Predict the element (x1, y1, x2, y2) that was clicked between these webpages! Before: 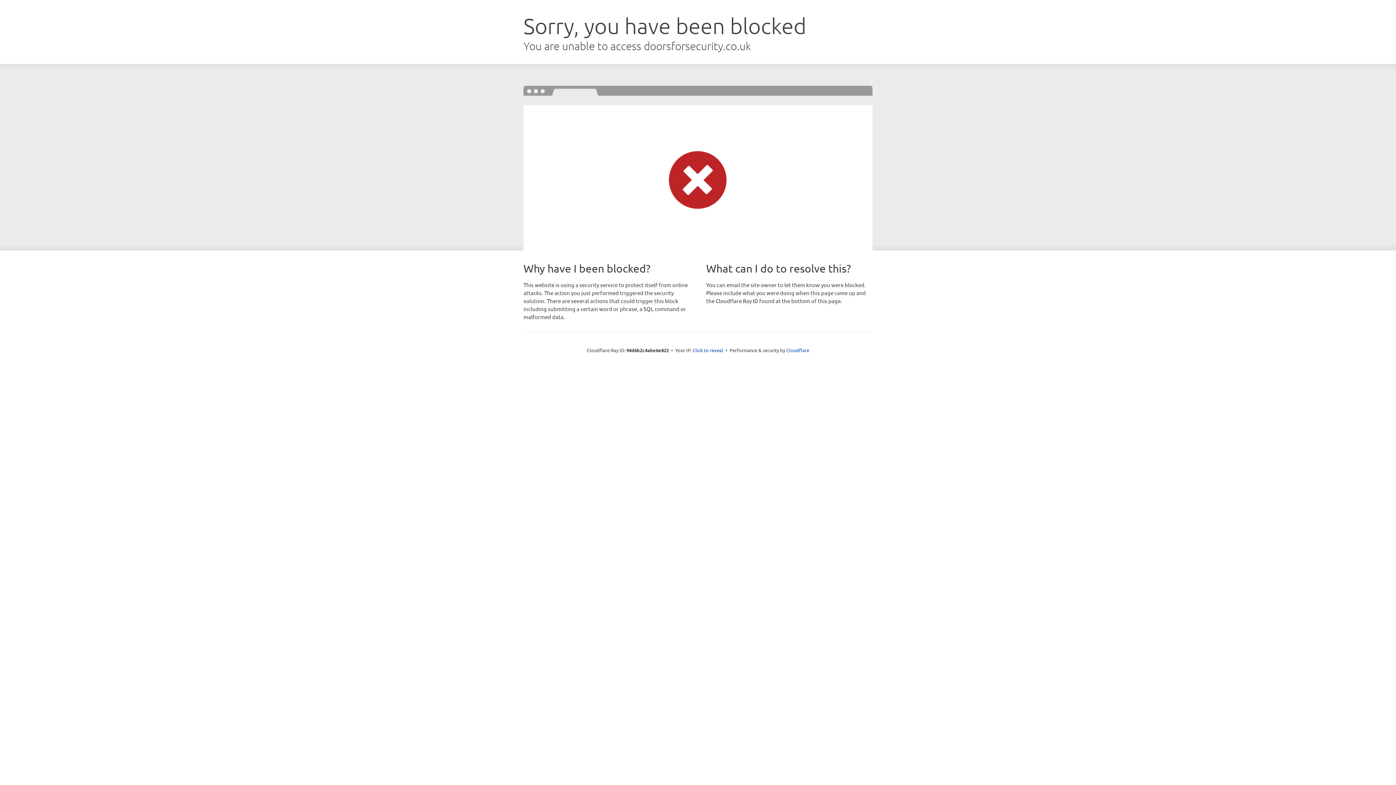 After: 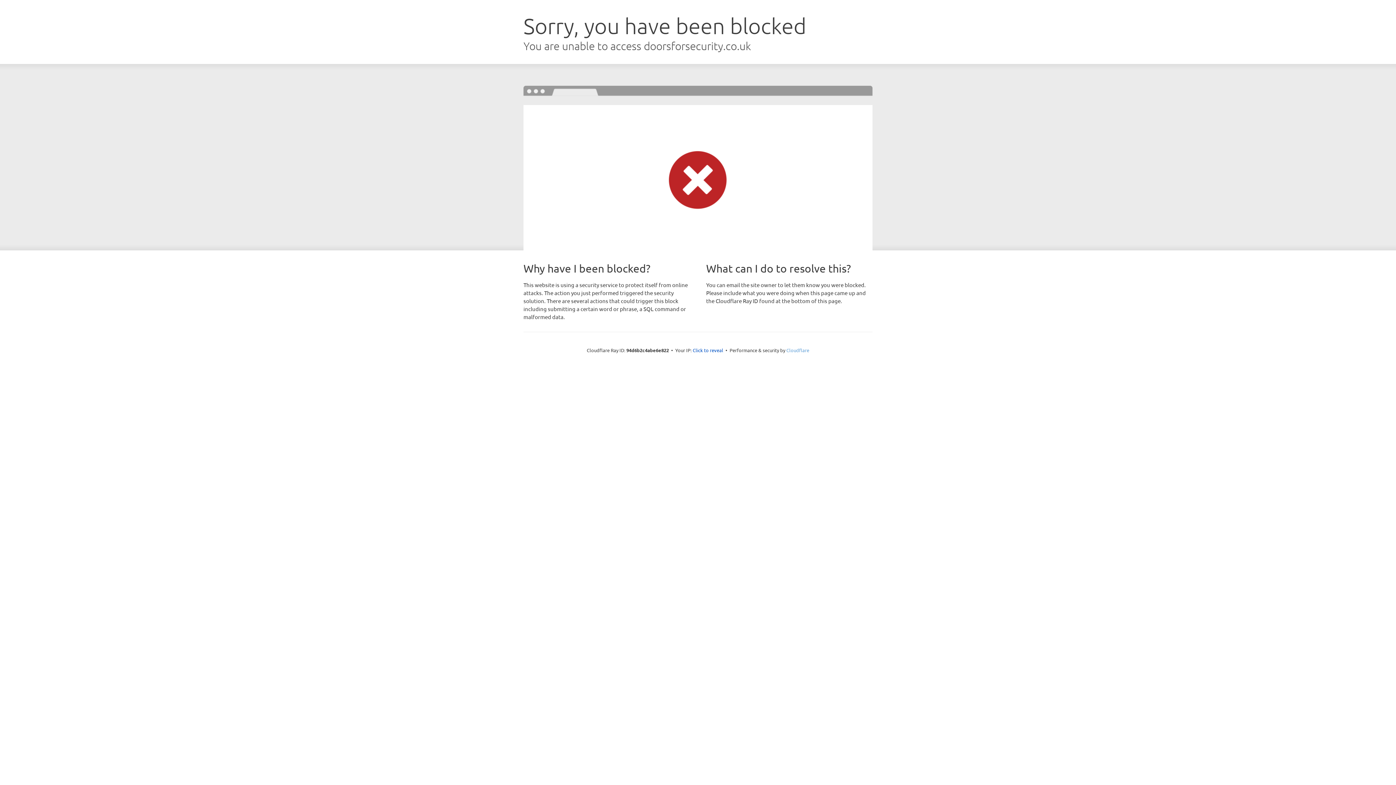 Action: bbox: (786, 347, 809, 353) label: Cloudflare